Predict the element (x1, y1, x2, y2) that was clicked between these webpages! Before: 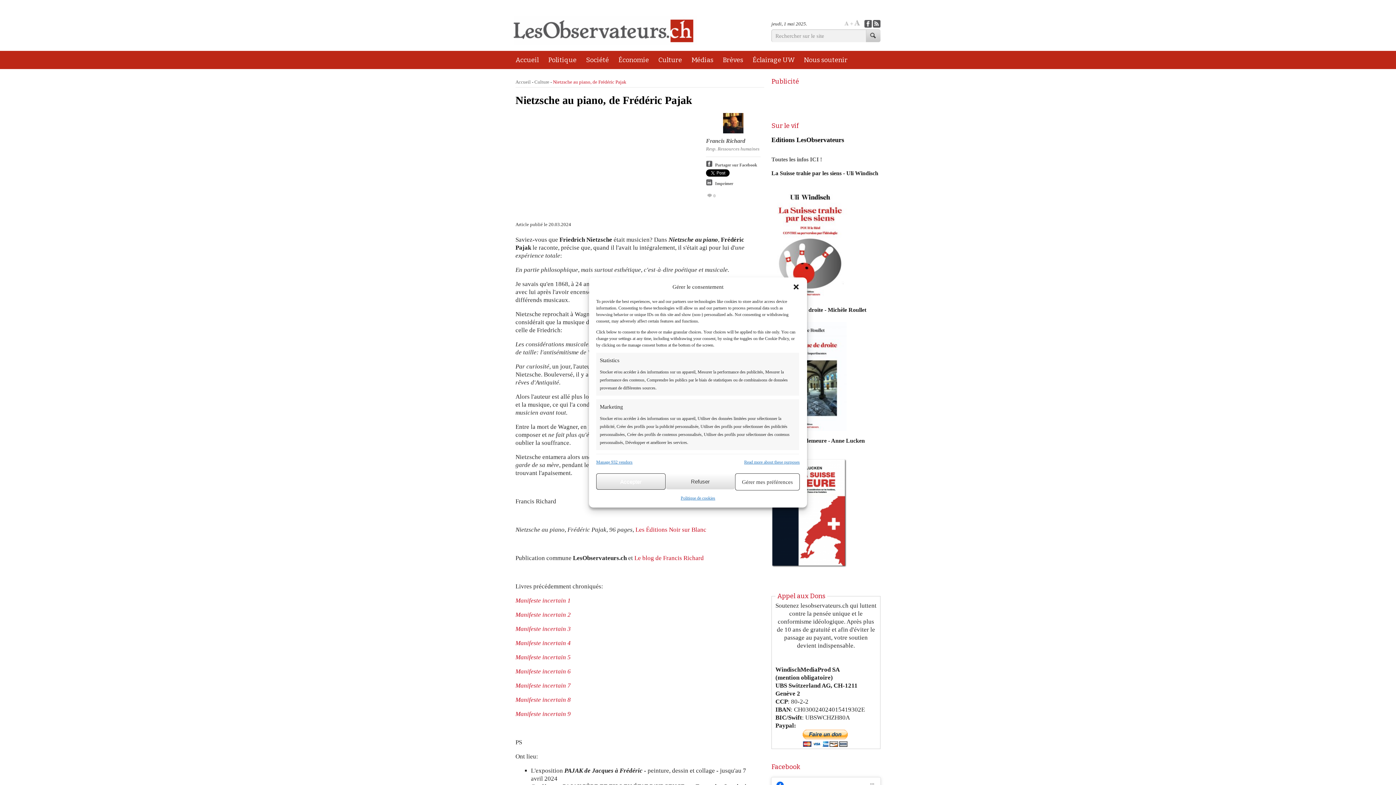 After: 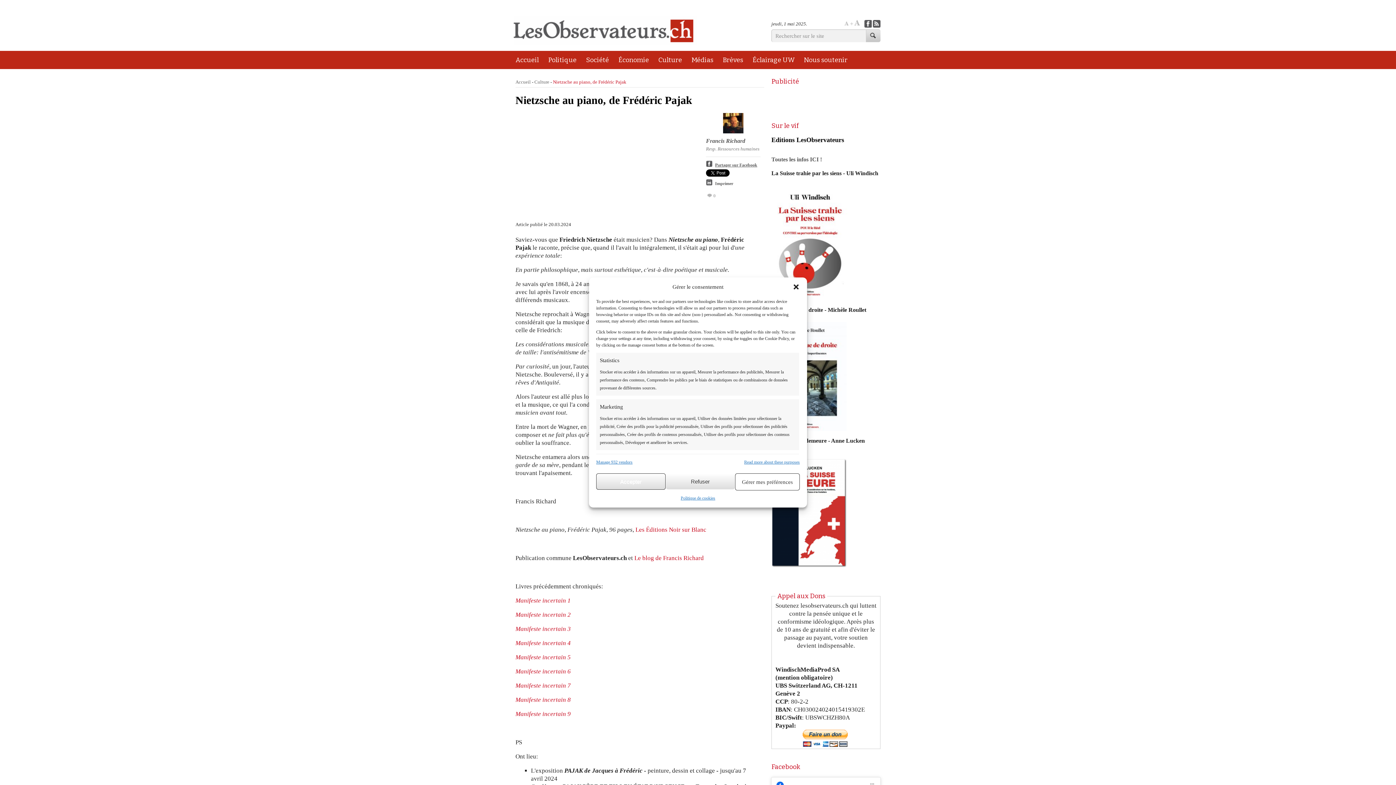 Action: bbox: (715, 162, 757, 167) label: Partager sur Facebook